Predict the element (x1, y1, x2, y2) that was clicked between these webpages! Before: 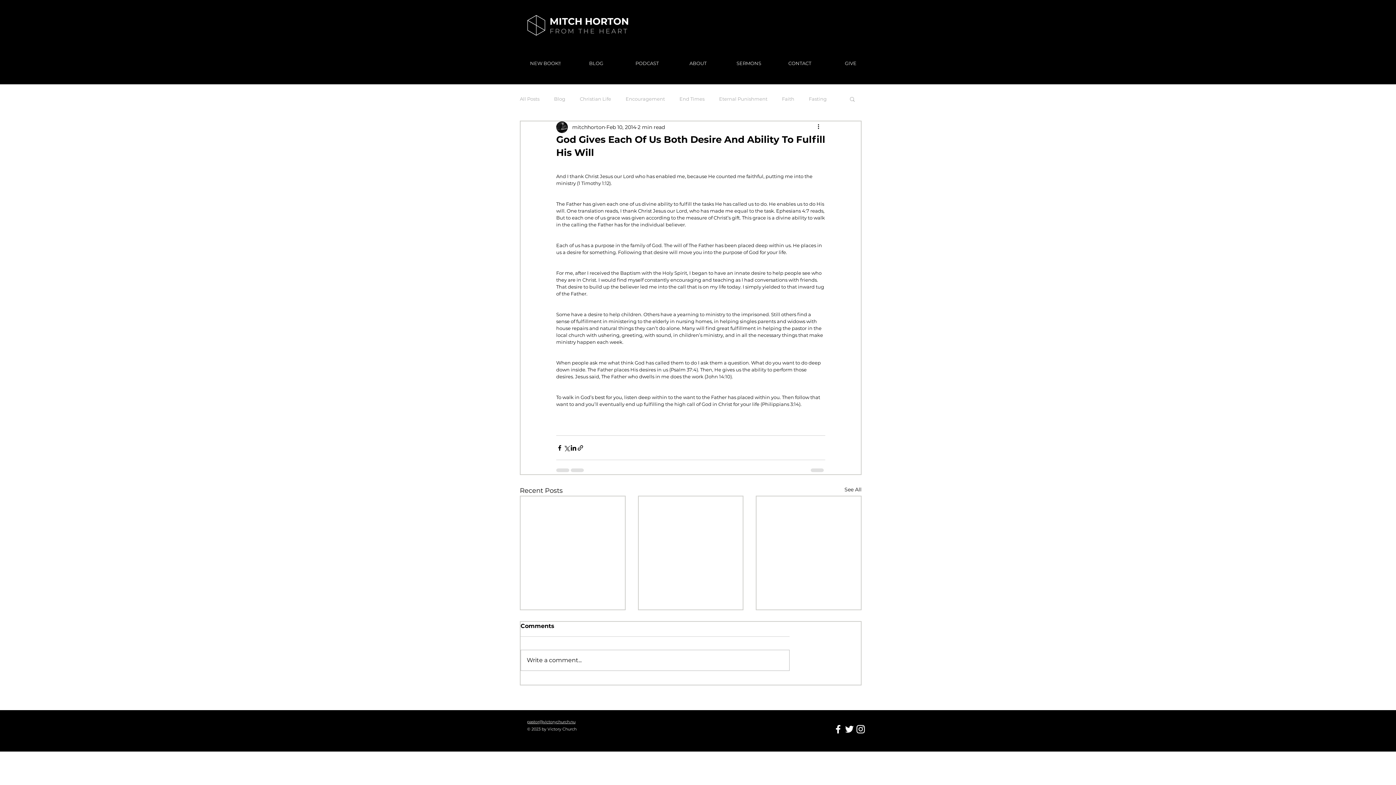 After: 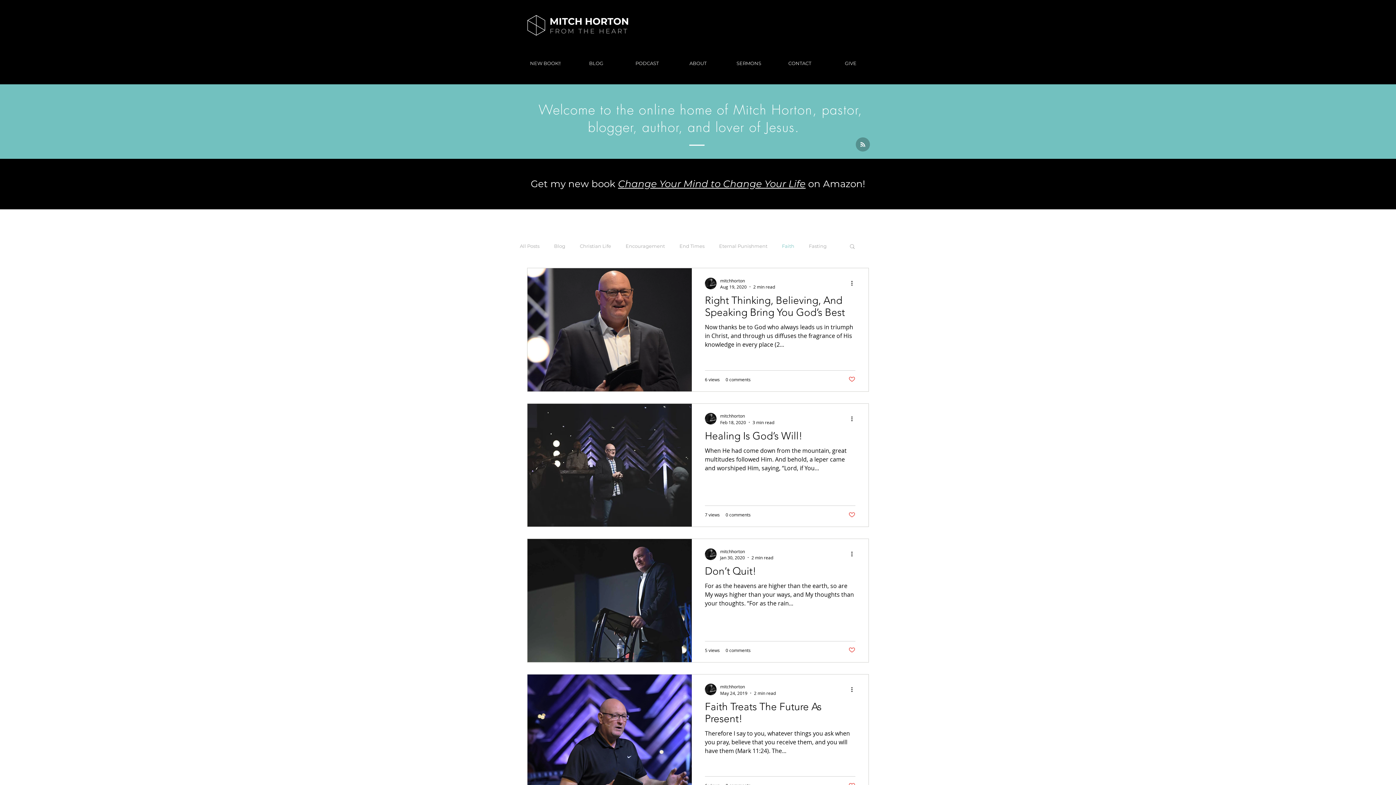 Action: bbox: (782, 95, 794, 102) label: Faith